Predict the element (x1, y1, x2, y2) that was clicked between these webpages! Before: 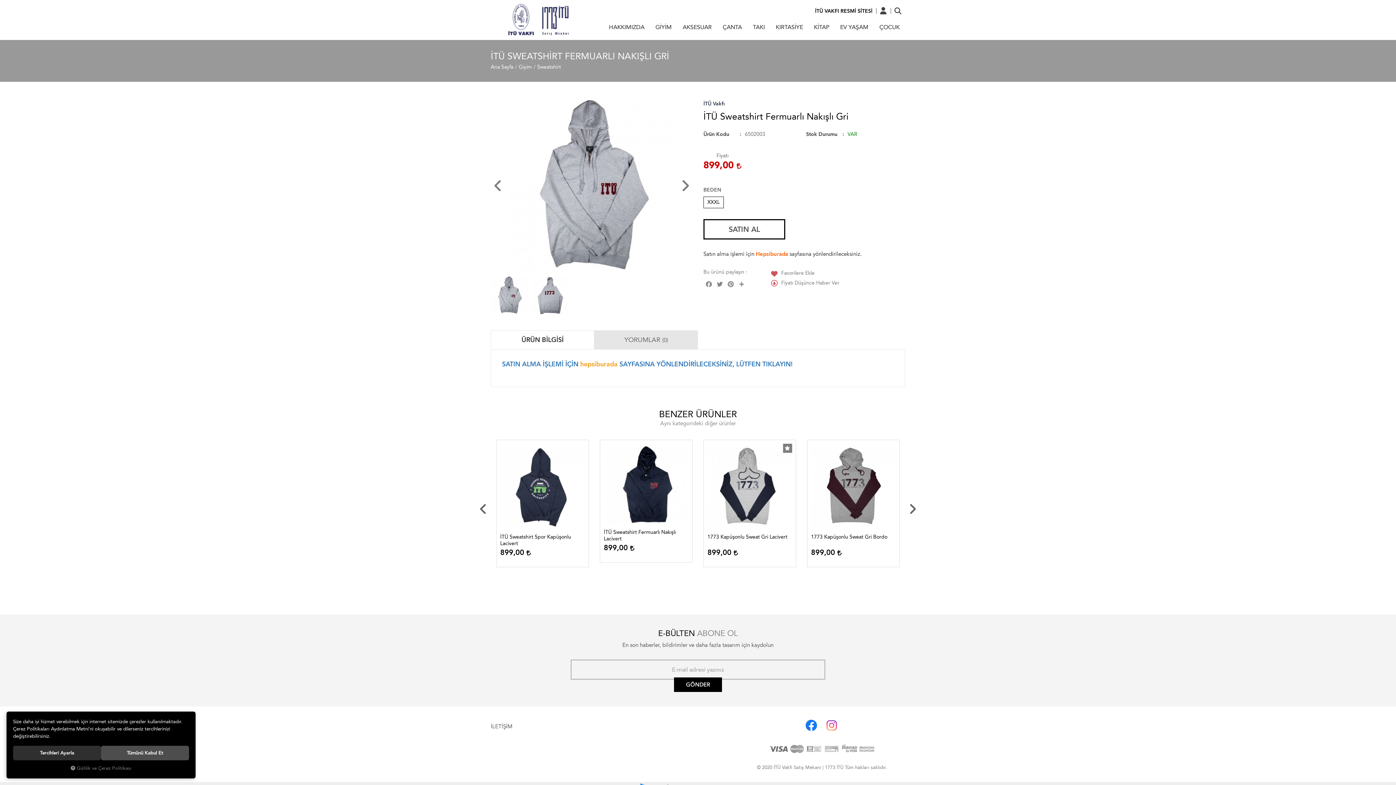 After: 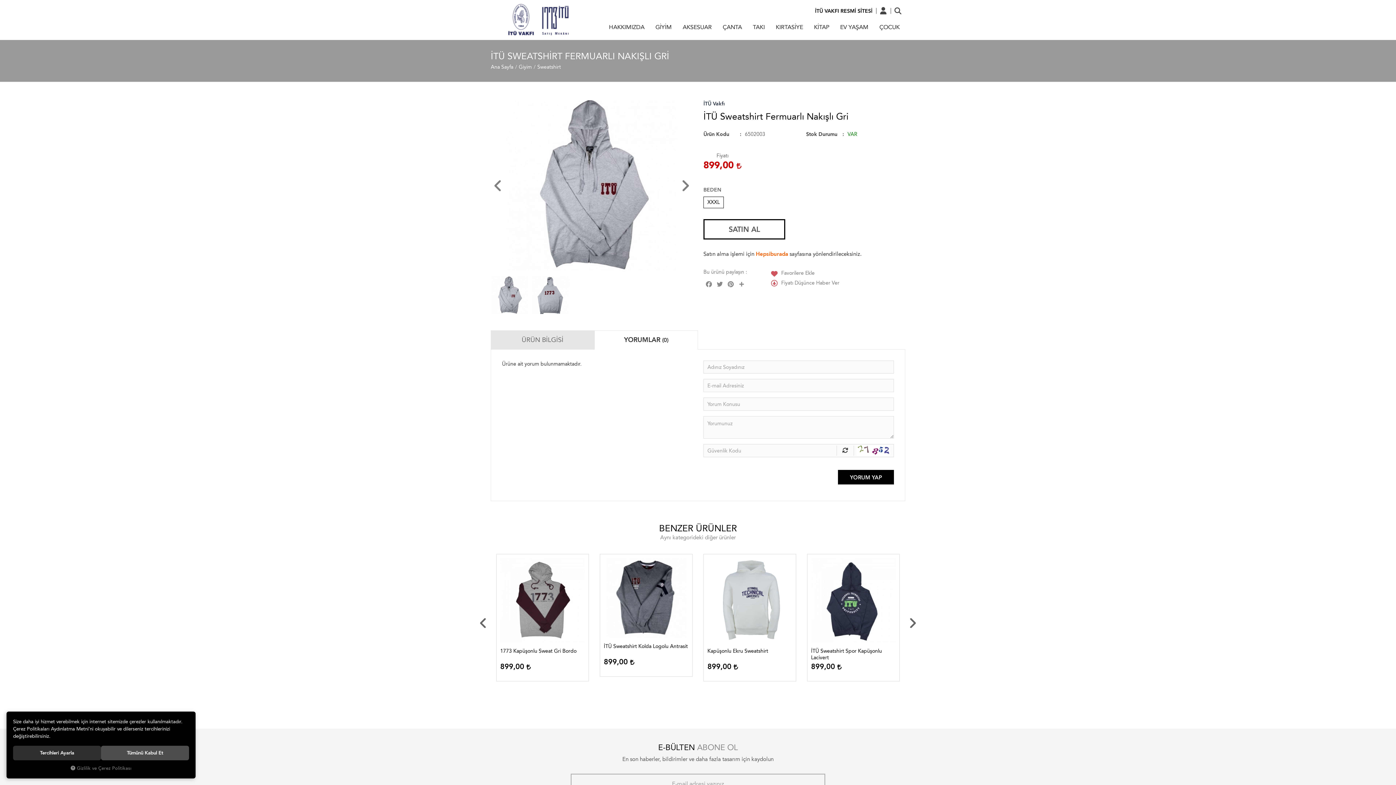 Action: label: YORUMLAR (0) bbox: (594, 330, 698, 349)